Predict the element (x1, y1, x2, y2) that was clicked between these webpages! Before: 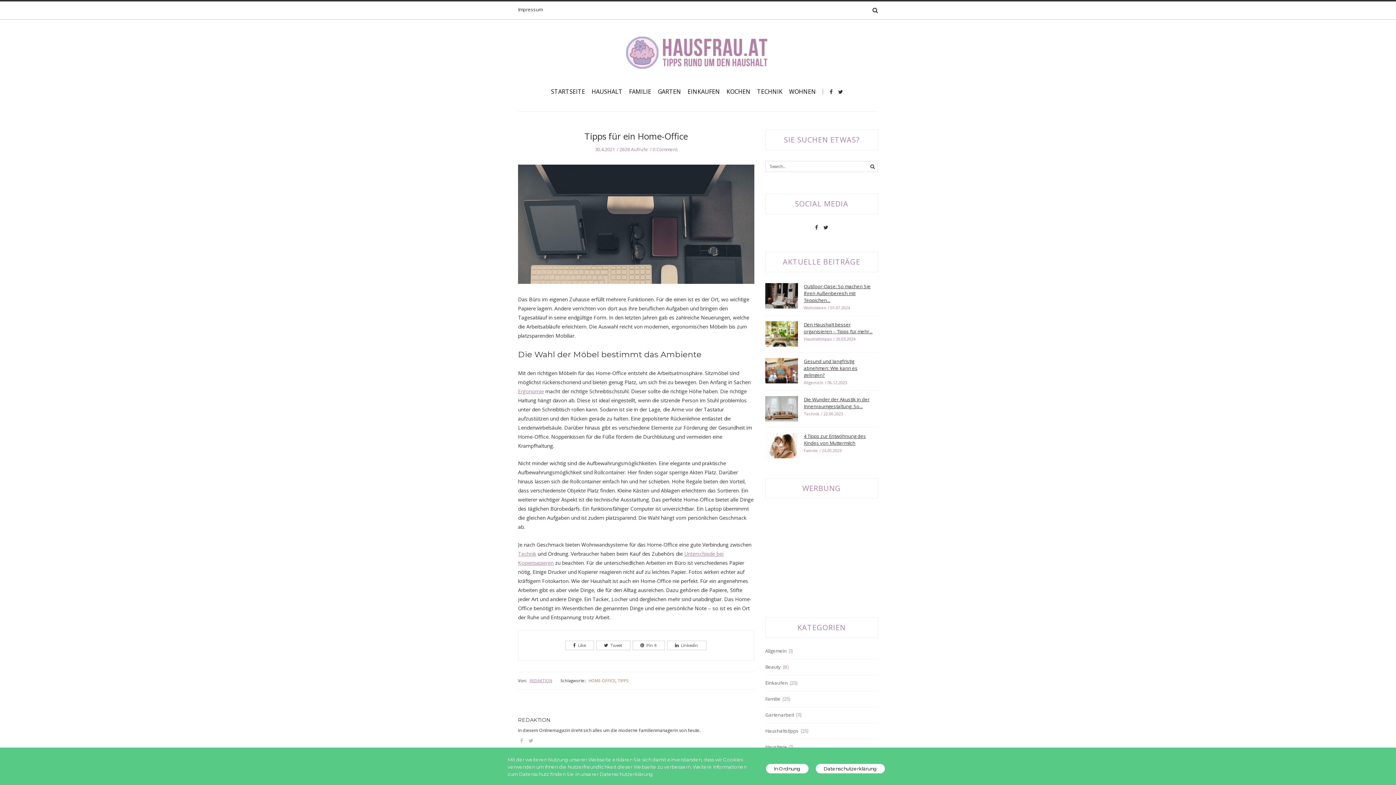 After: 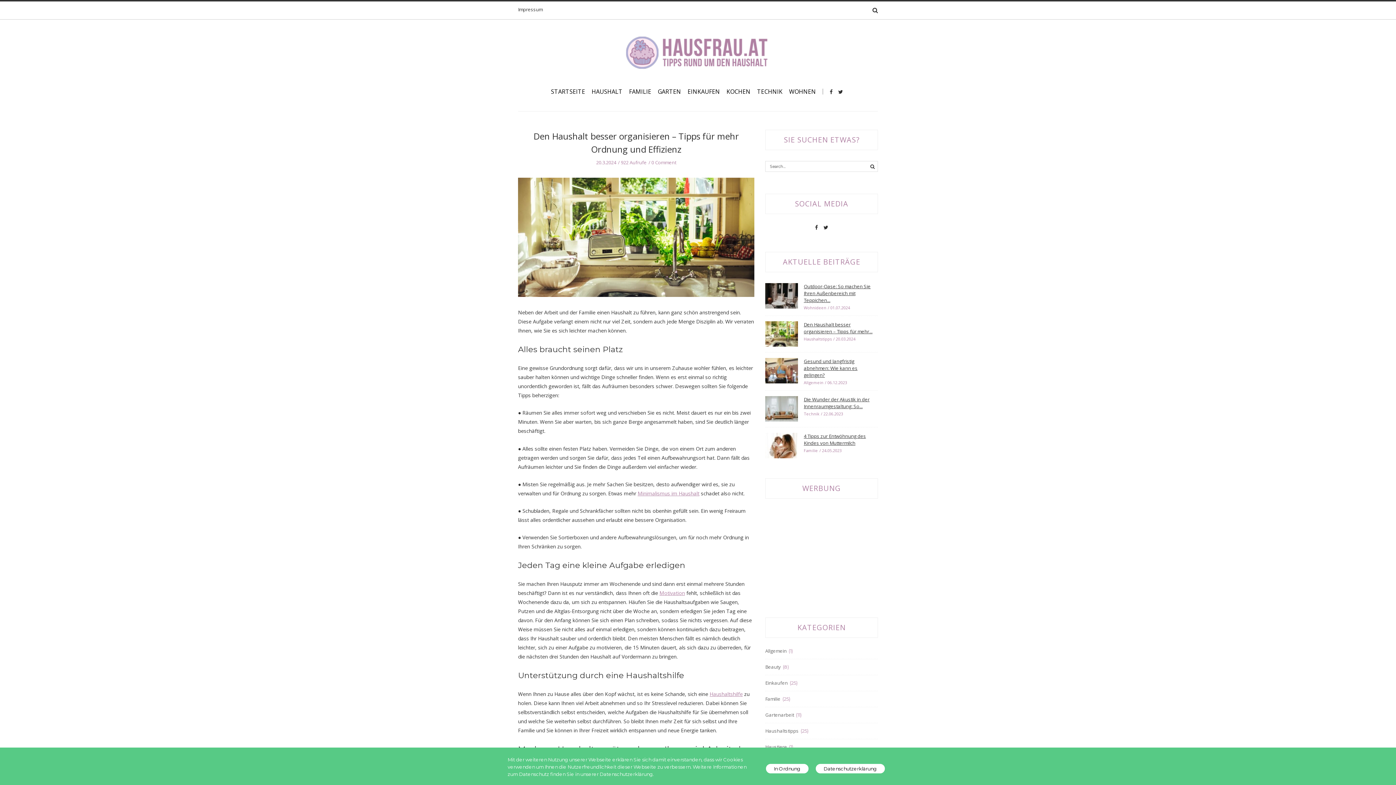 Action: label: Den Haushalt besser organisieren – Tipps für mehr... bbox: (804, 321, 872, 334)